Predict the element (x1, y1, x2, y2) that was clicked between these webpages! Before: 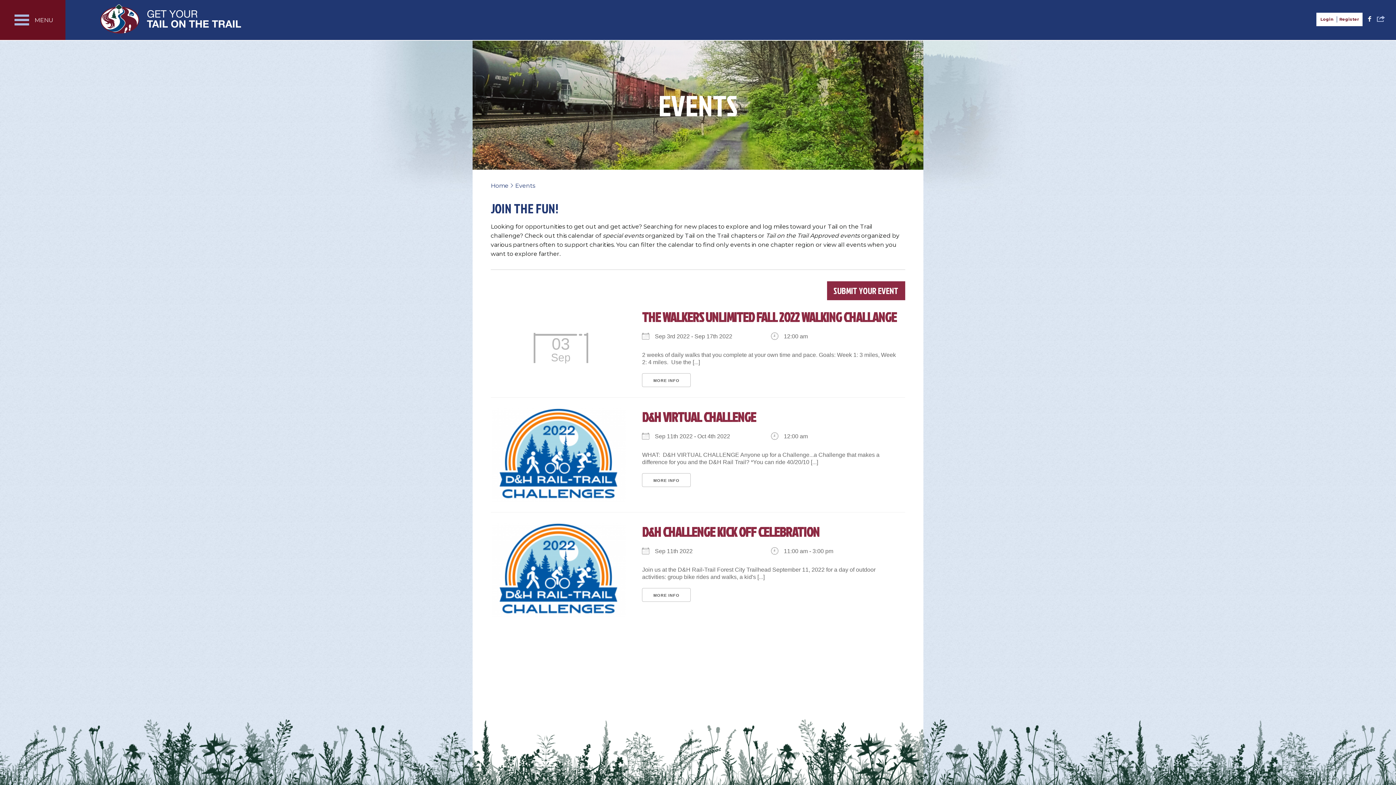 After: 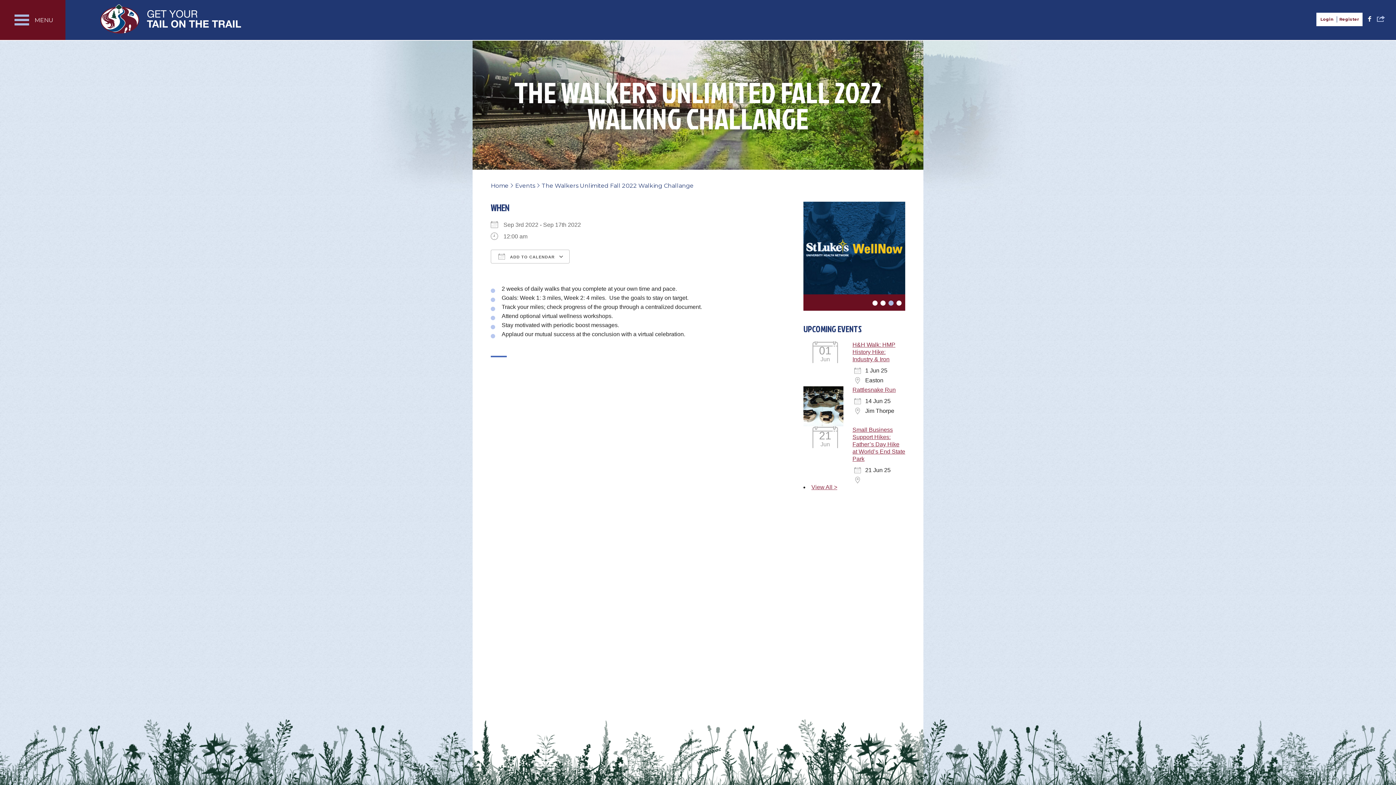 Action: label: MORE INFO bbox: (642, 373, 691, 387)